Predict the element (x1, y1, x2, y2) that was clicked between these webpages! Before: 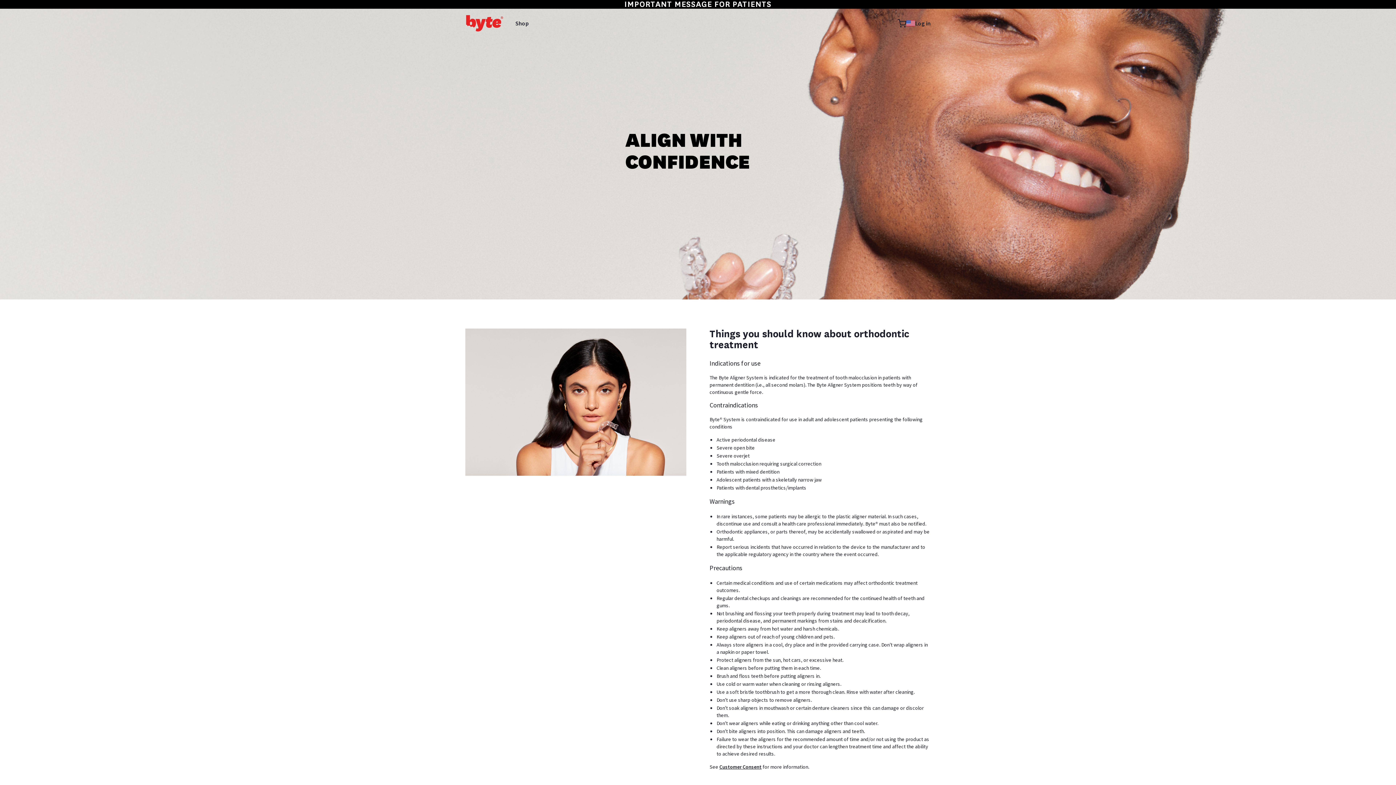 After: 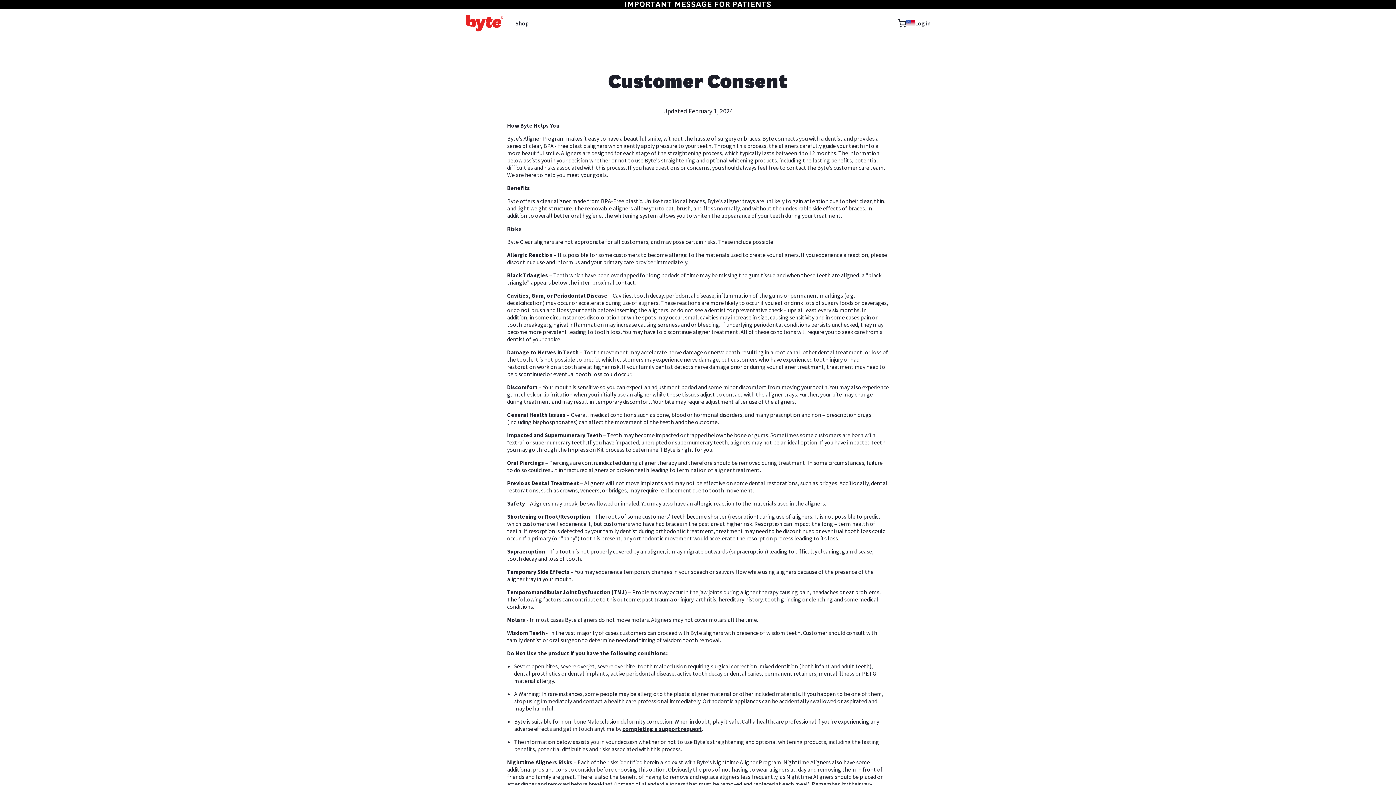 Action: label: Customer Consent bbox: (719, 764, 761, 770)